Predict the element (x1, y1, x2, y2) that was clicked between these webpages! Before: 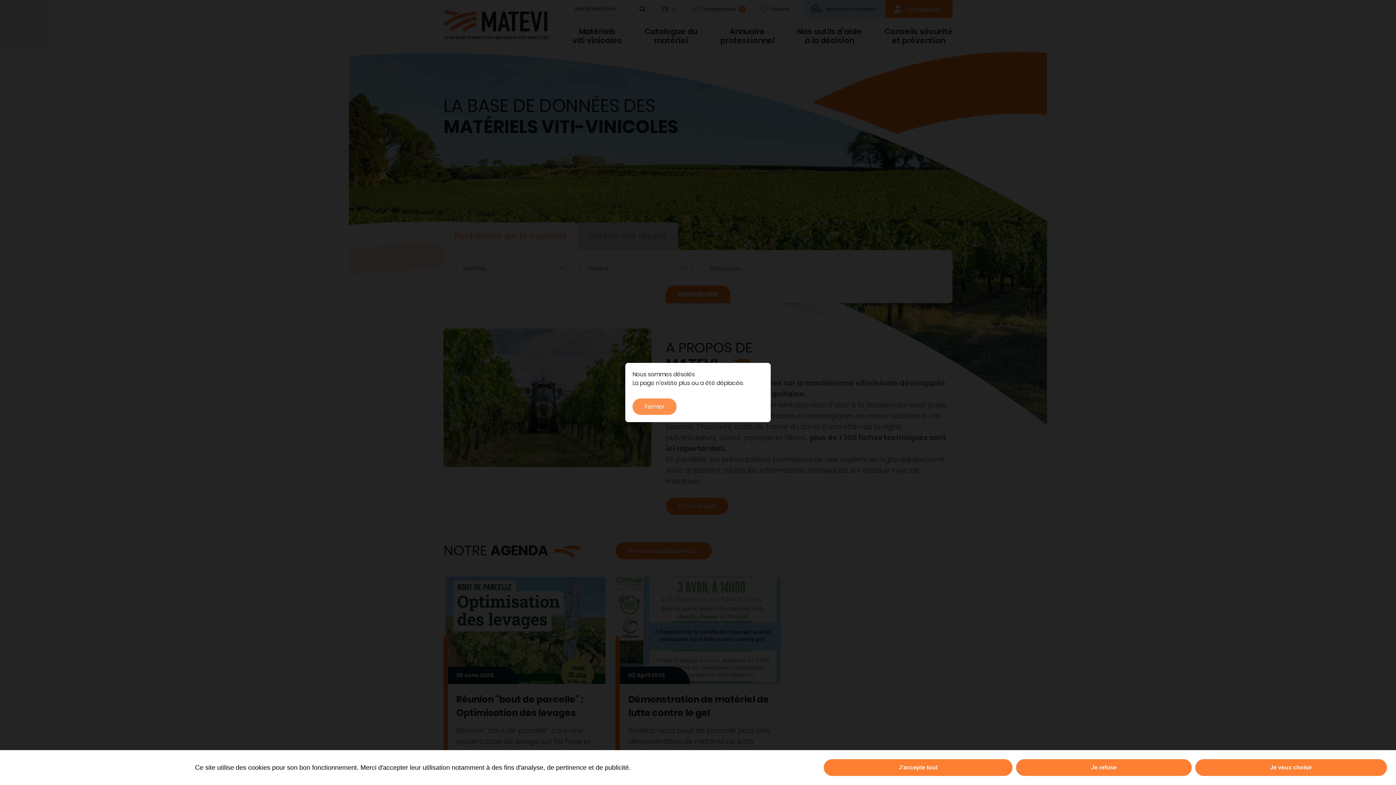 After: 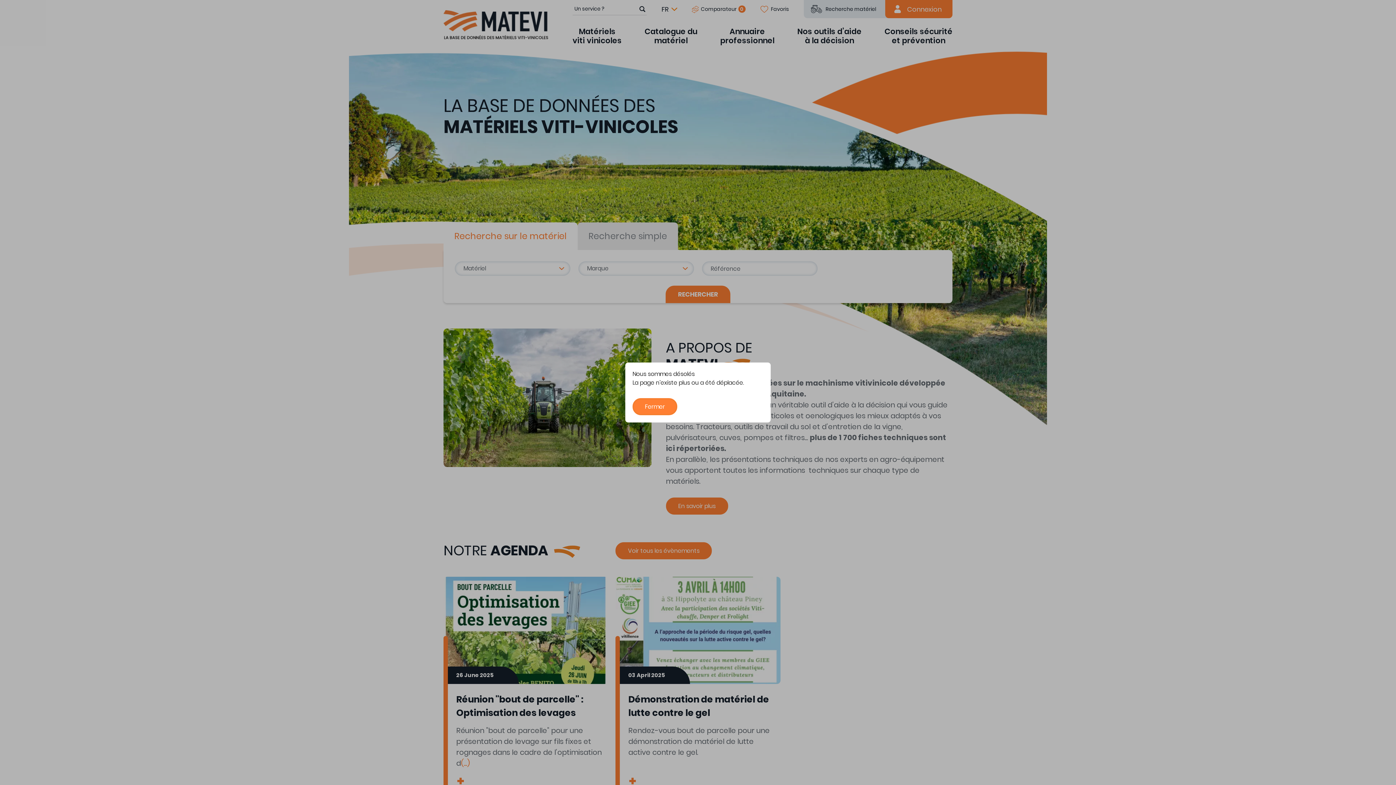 Action: label: Je refuse bbox: (1016, 759, 1191, 776)